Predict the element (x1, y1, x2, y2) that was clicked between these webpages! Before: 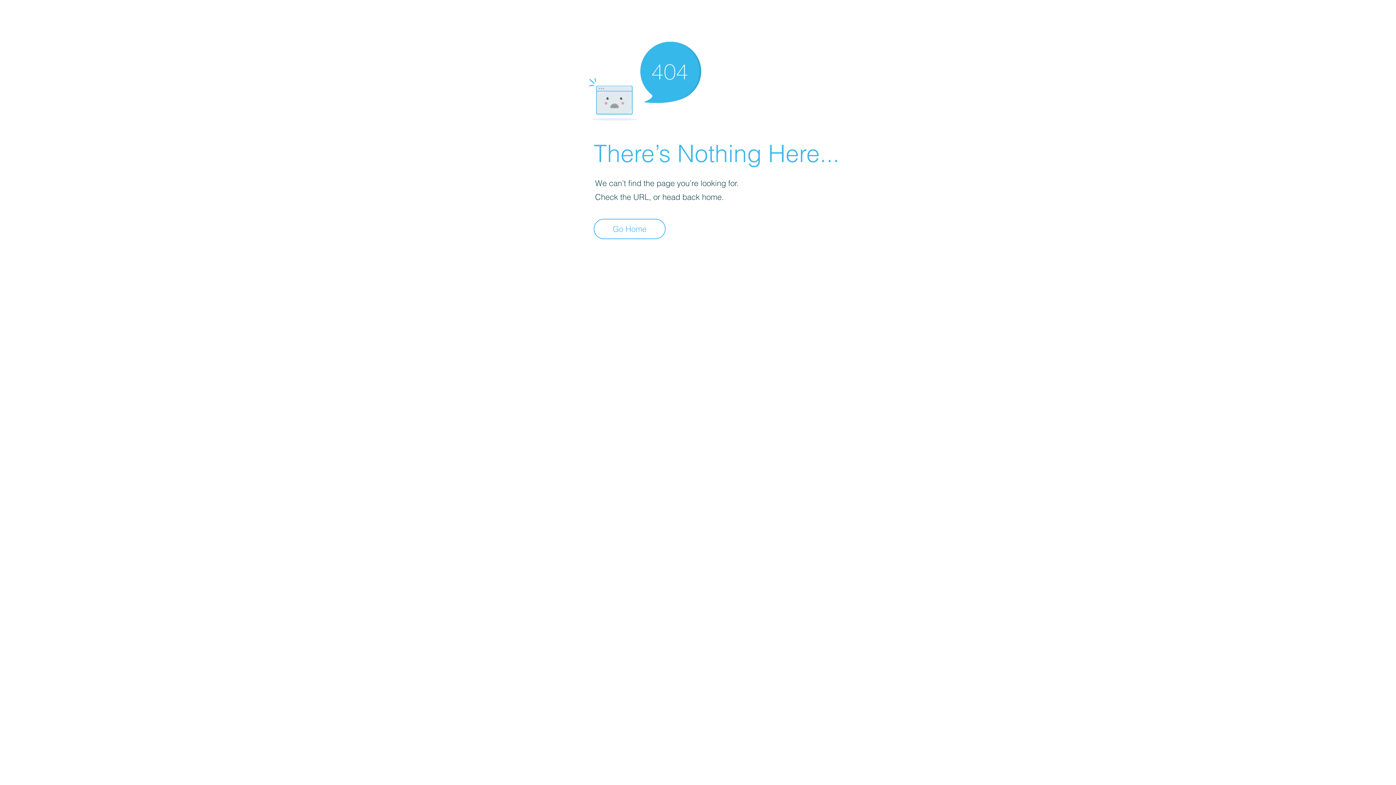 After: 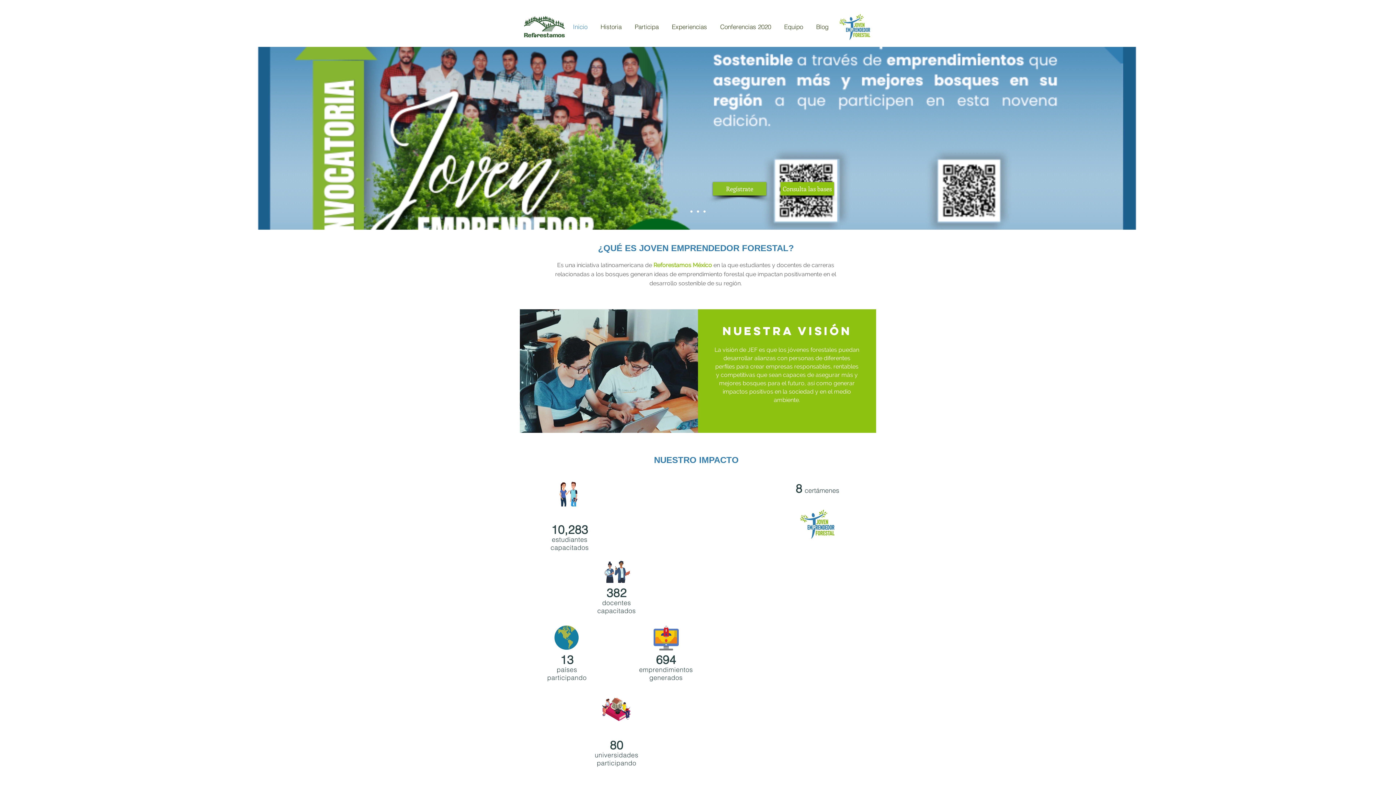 Action: bbox: (593, 218, 665, 239) label: Go Home